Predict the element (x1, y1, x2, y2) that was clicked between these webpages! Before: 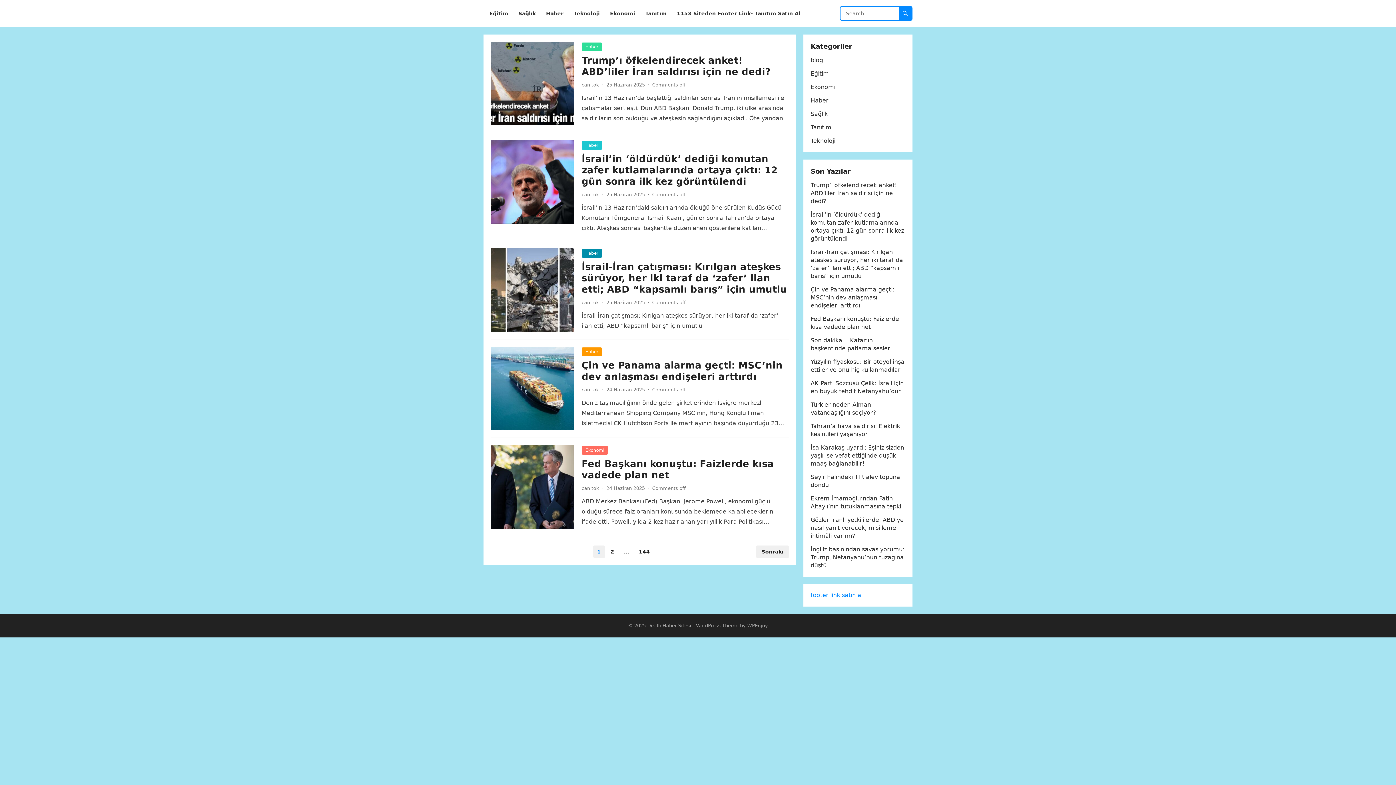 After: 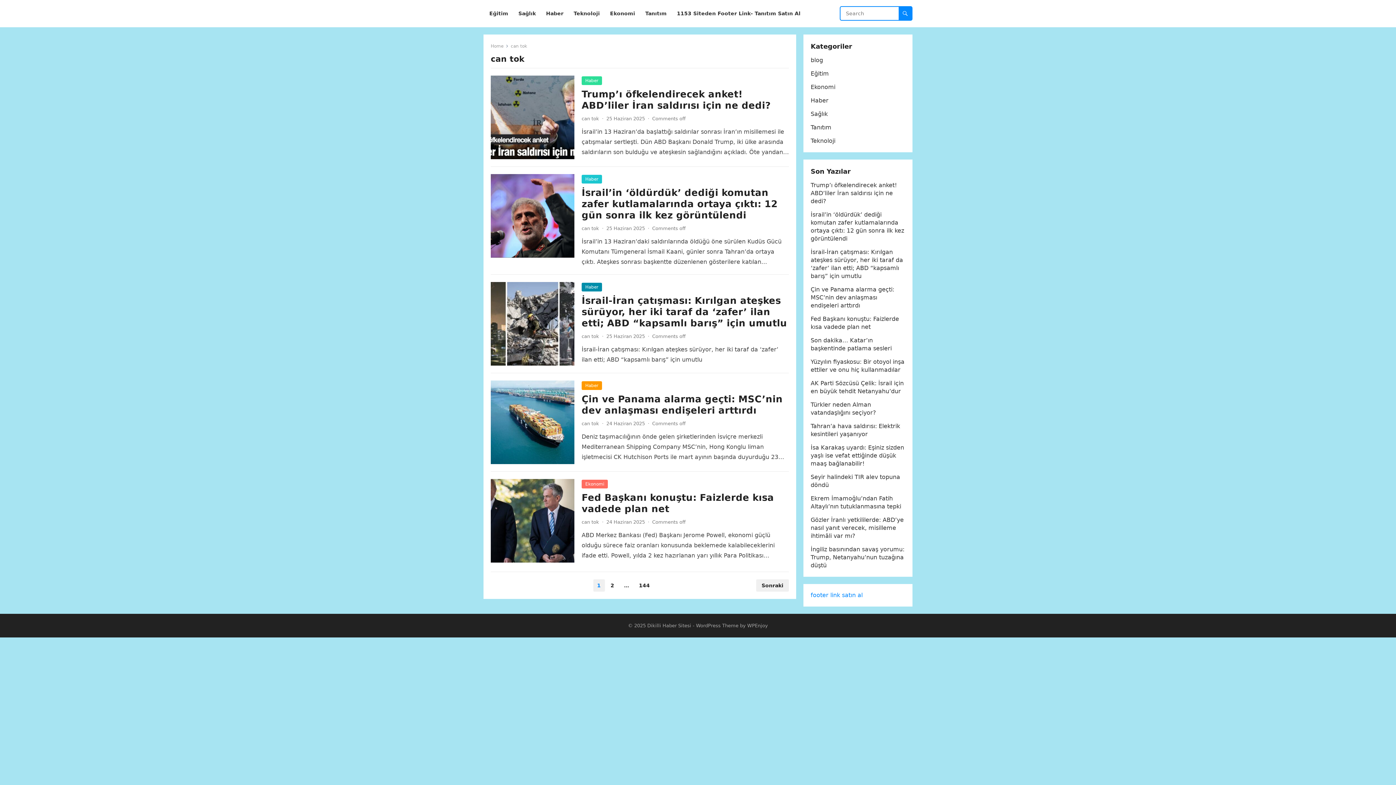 Action: bbox: (581, 387, 599, 392) label: can tok